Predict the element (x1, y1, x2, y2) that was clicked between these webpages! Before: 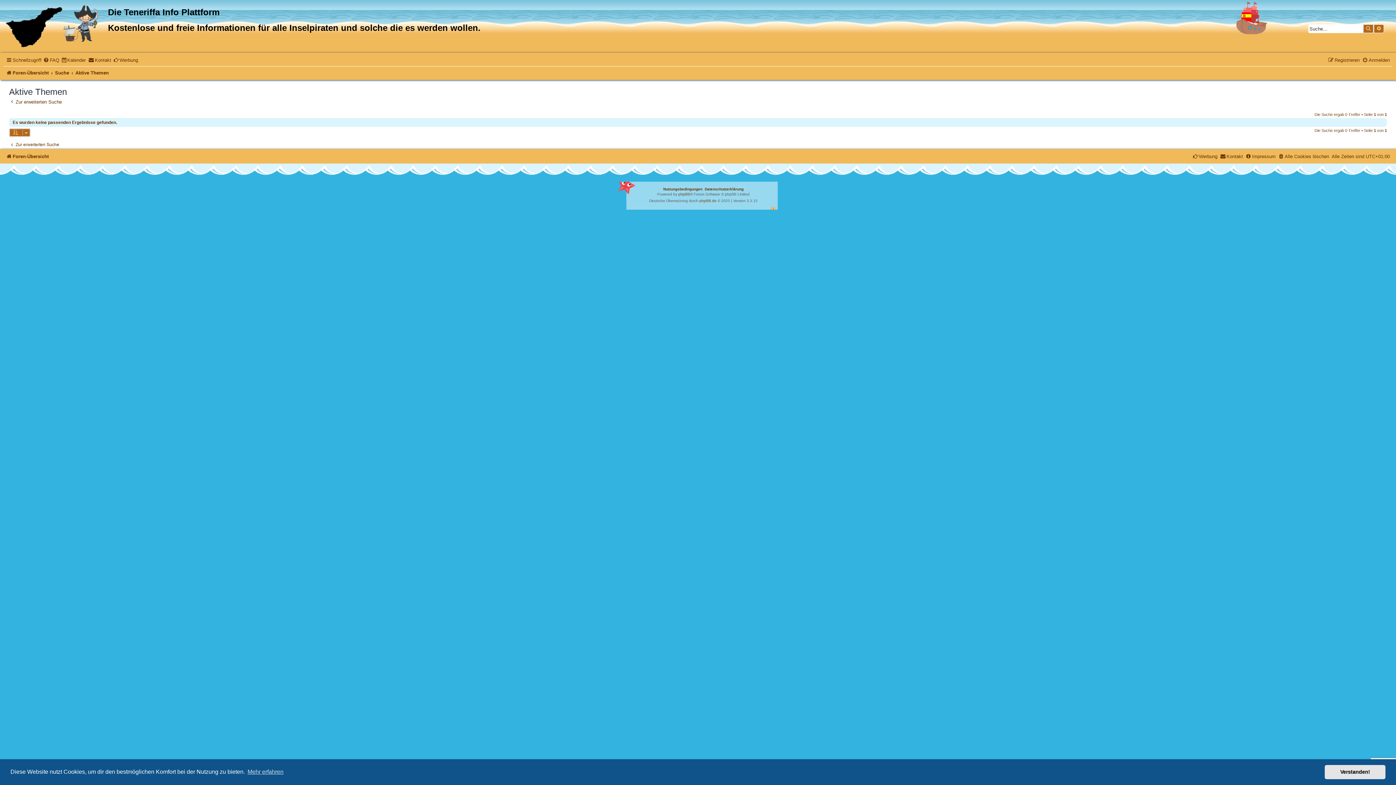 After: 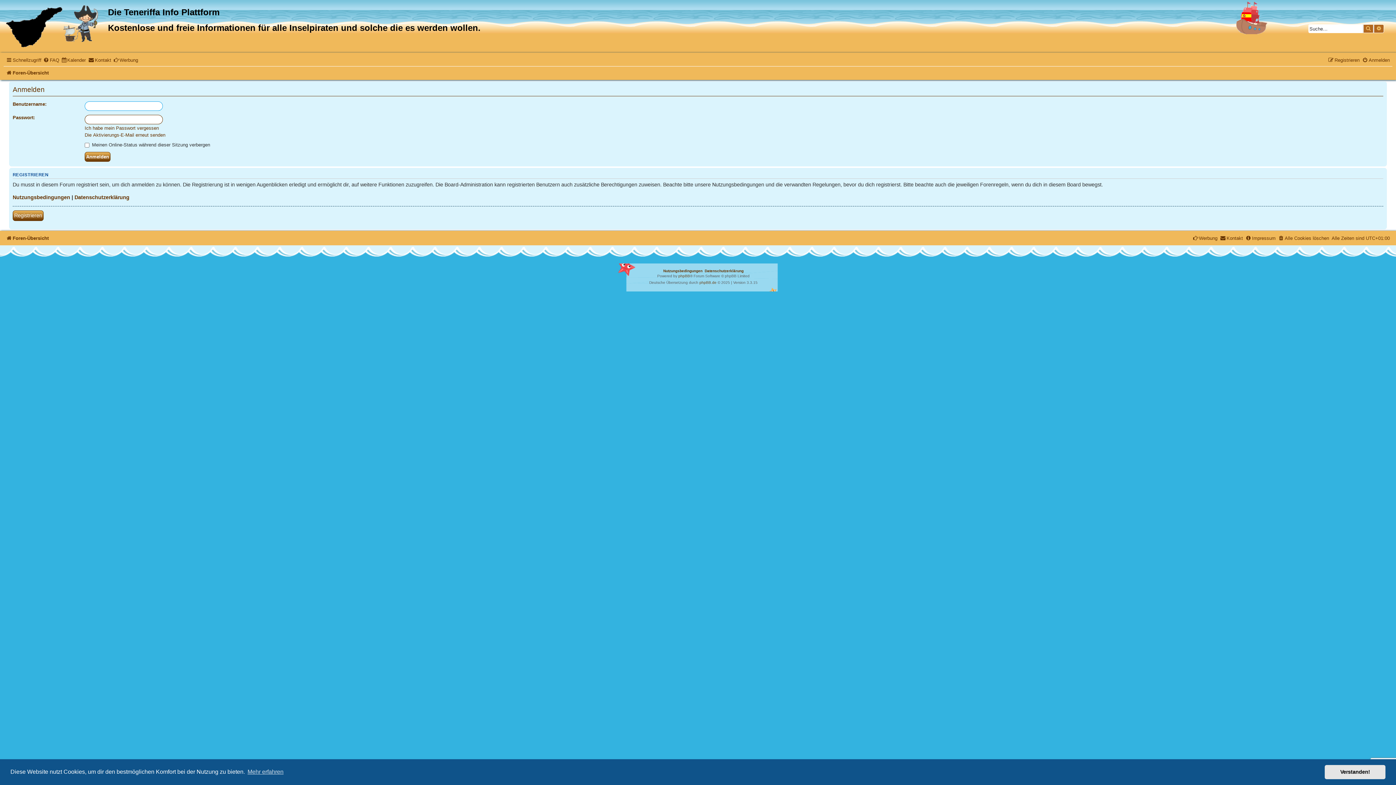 Action: bbox: (1362, 54, 1390, 65) label: Anmelden